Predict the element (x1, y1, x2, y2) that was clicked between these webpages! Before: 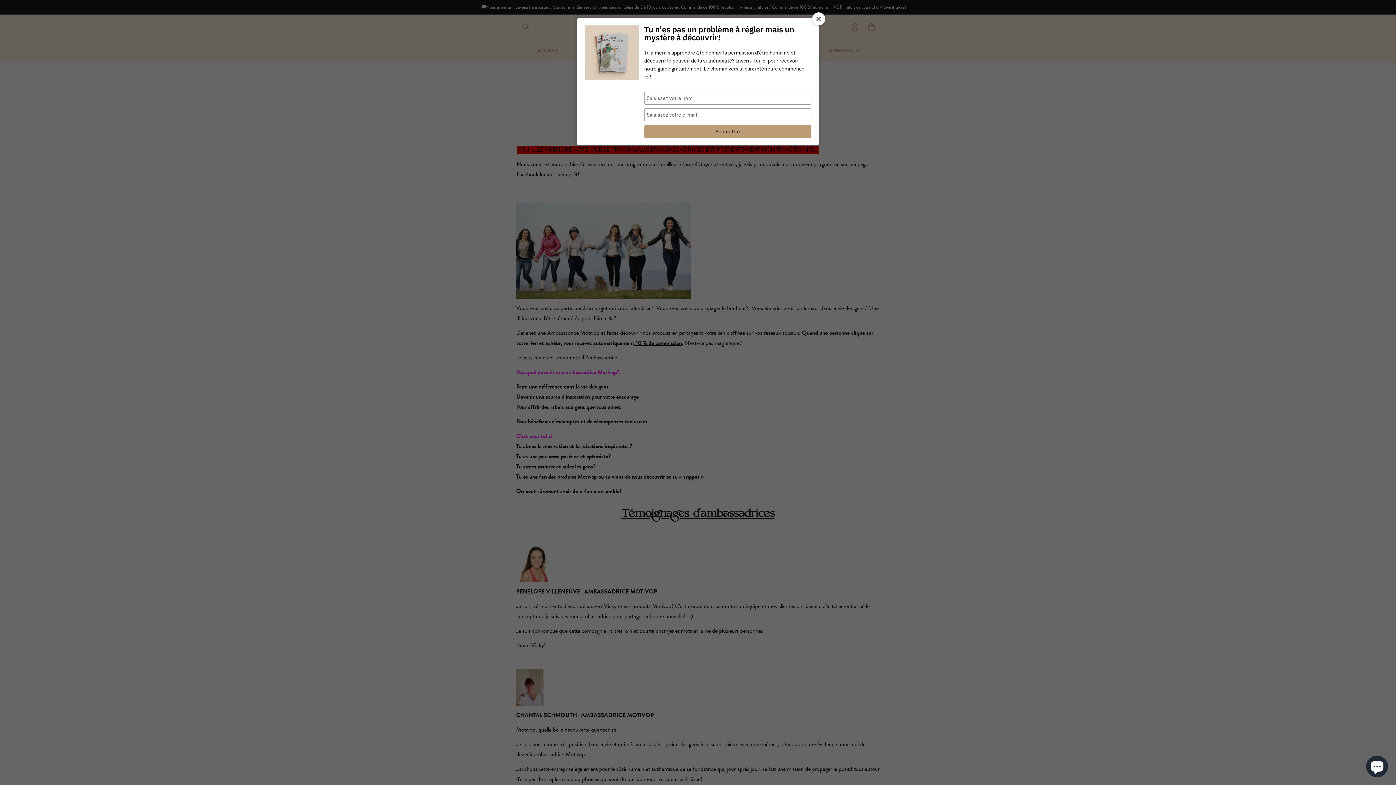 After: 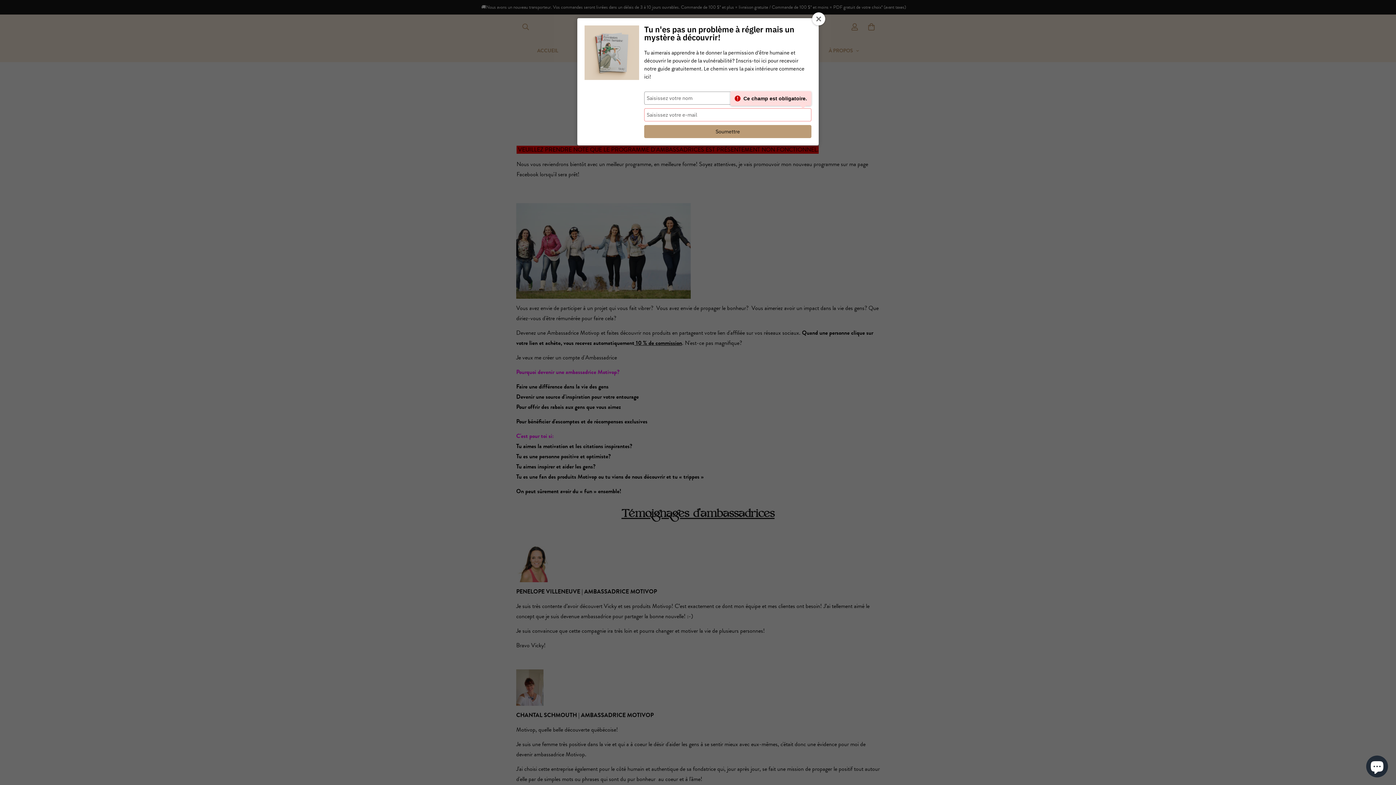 Action: bbox: (644, 125, 811, 138) label: Soumettre